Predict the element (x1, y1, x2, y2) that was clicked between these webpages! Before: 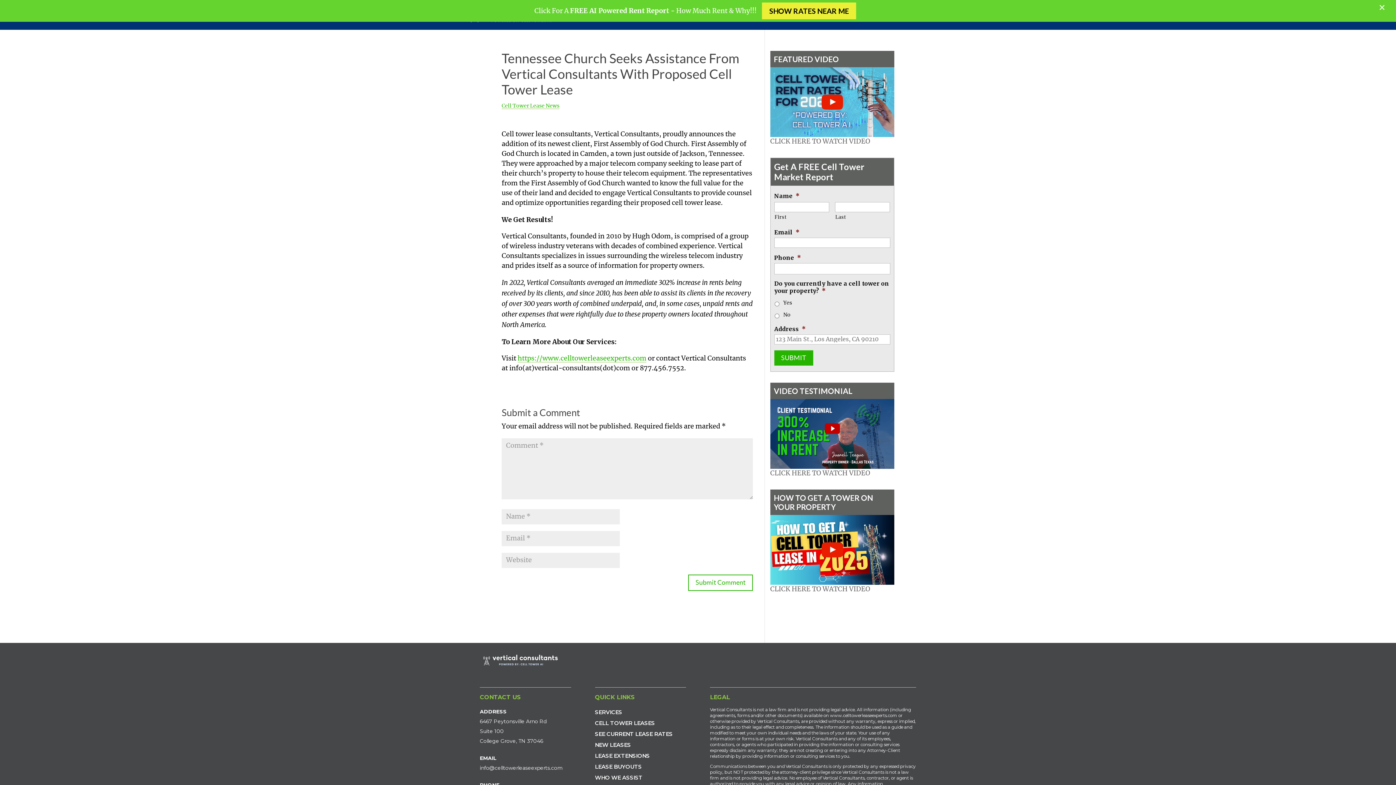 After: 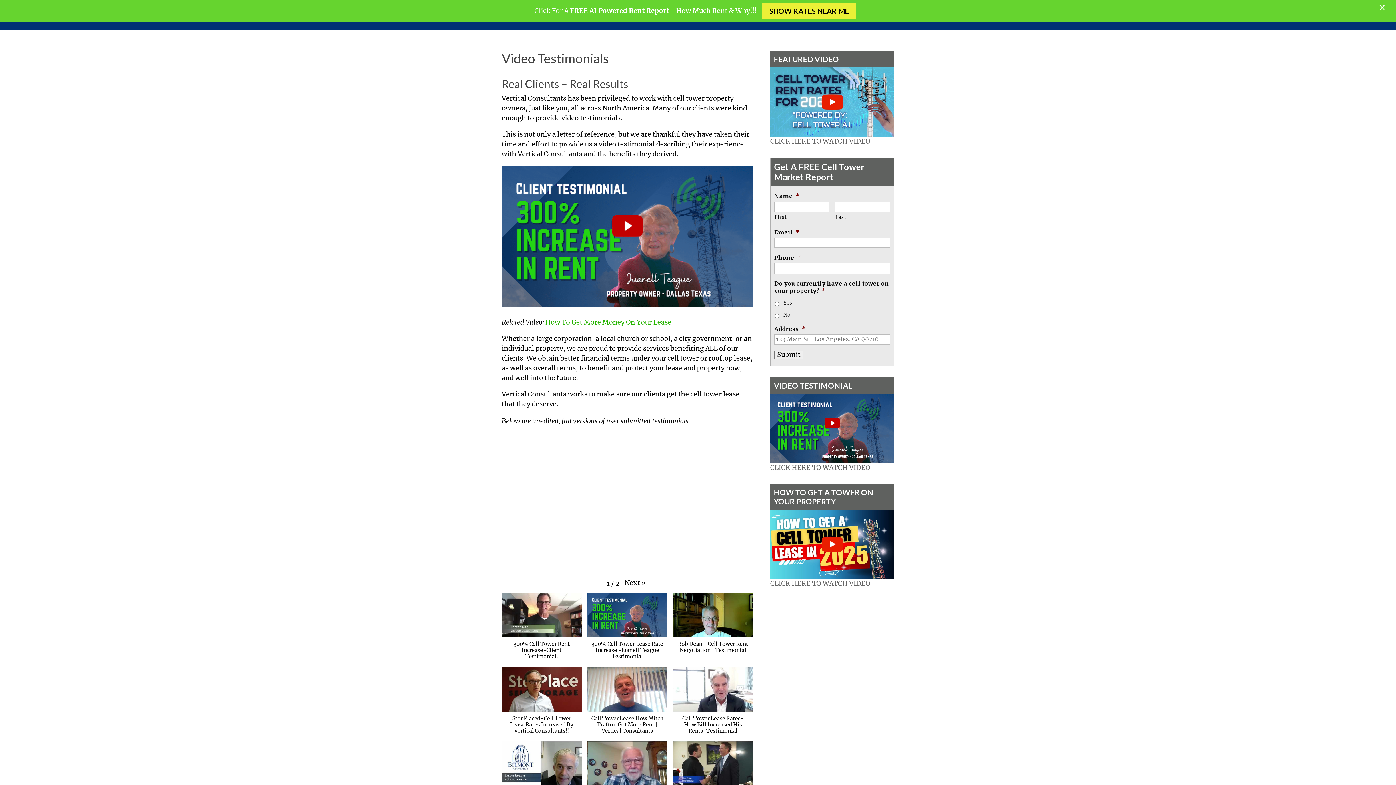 Action: bbox: (770, 399, 894, 469)